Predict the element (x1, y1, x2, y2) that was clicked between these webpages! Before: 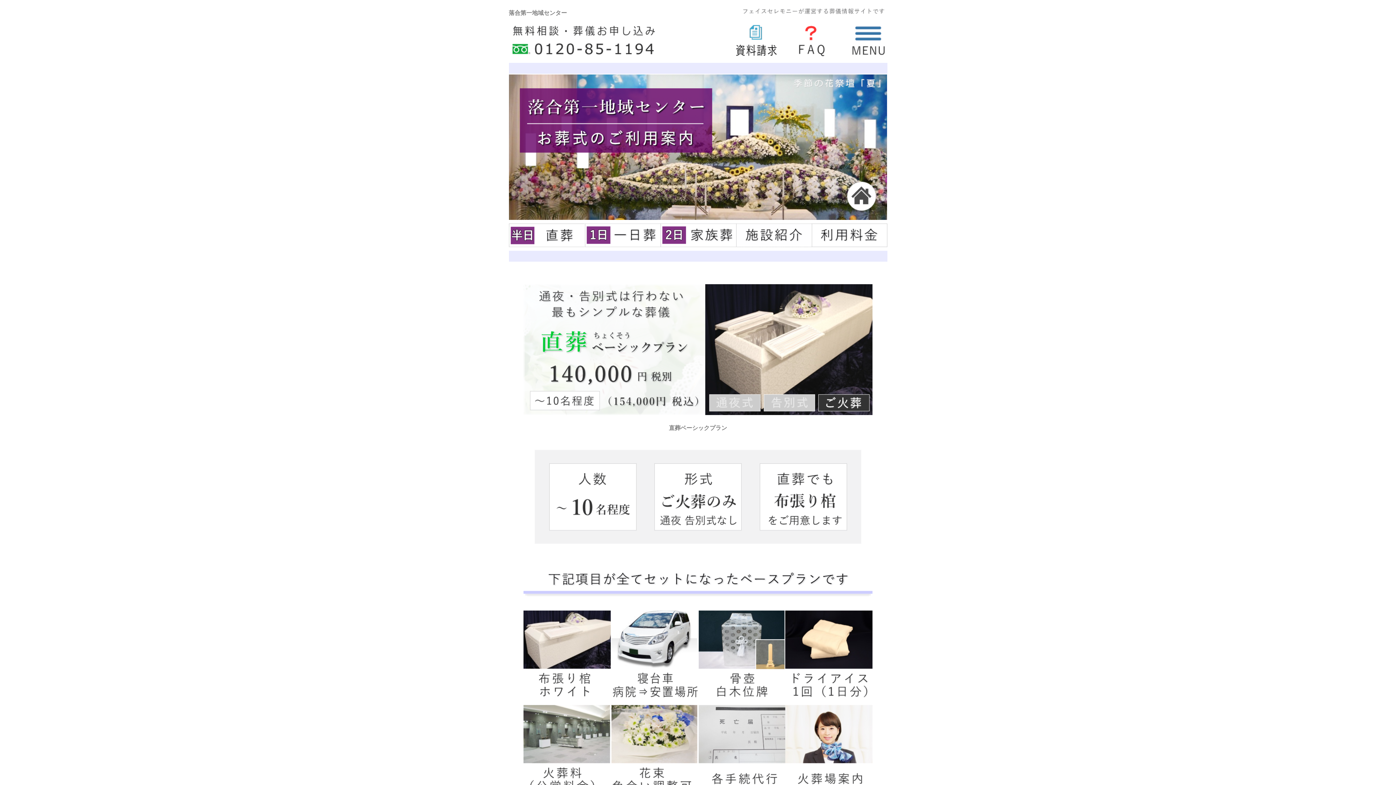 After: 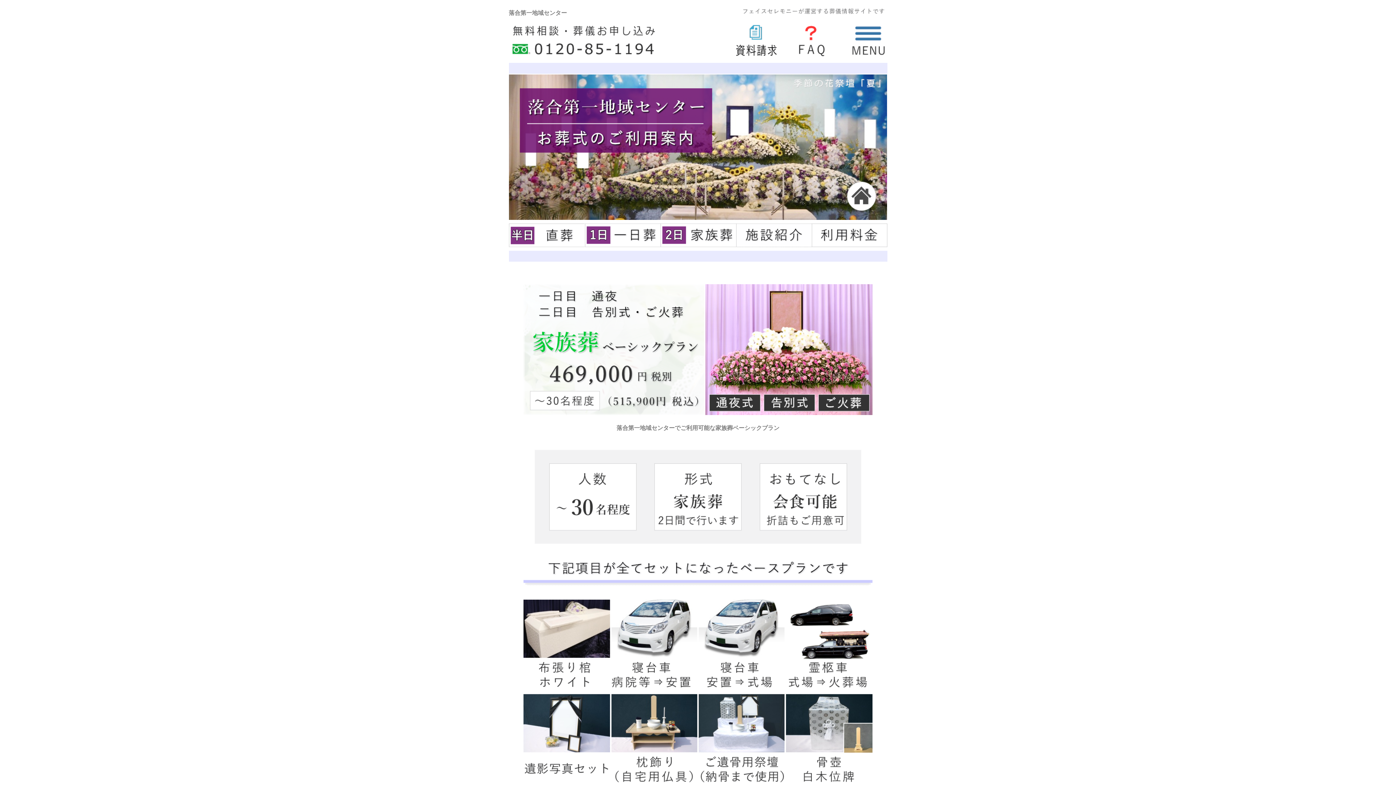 Action: bbox: (660, 240, 736, 249)